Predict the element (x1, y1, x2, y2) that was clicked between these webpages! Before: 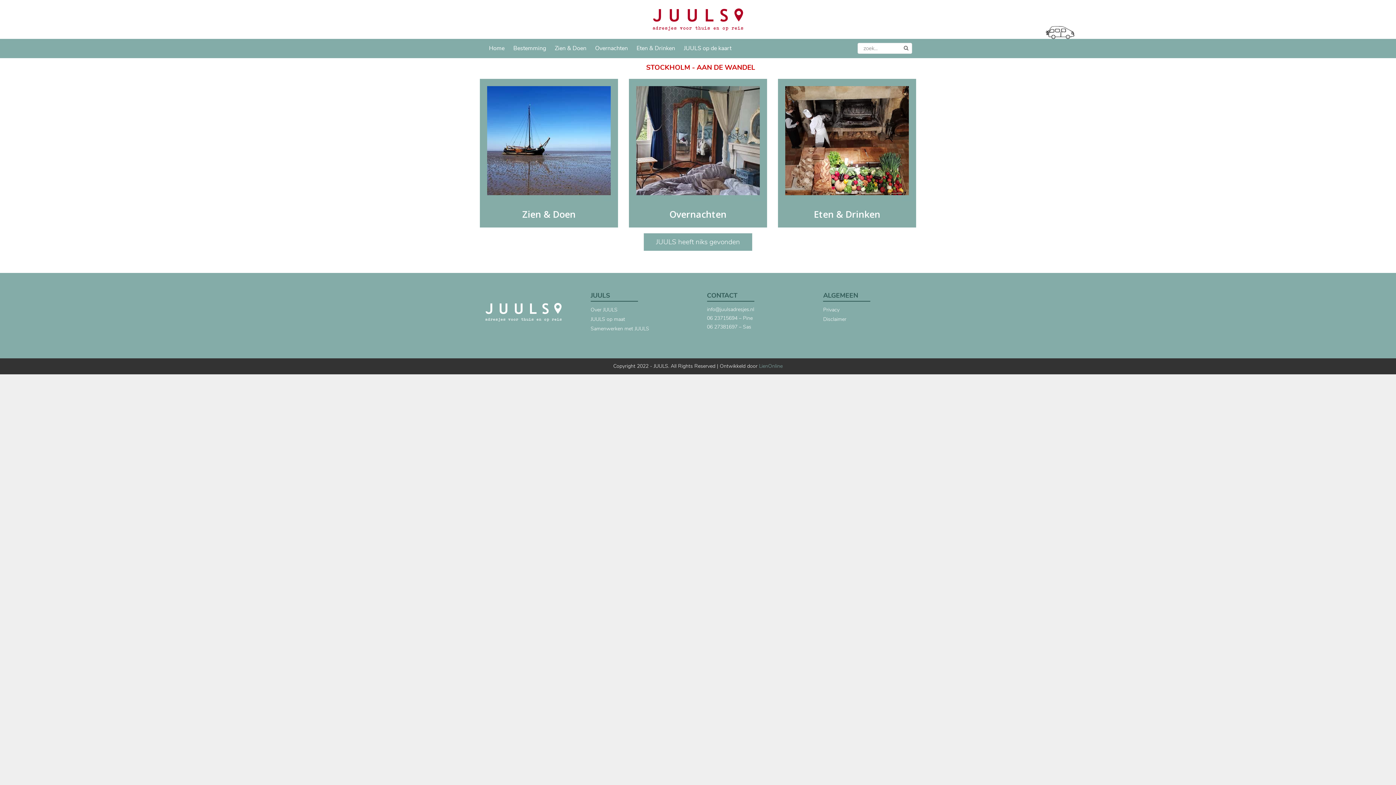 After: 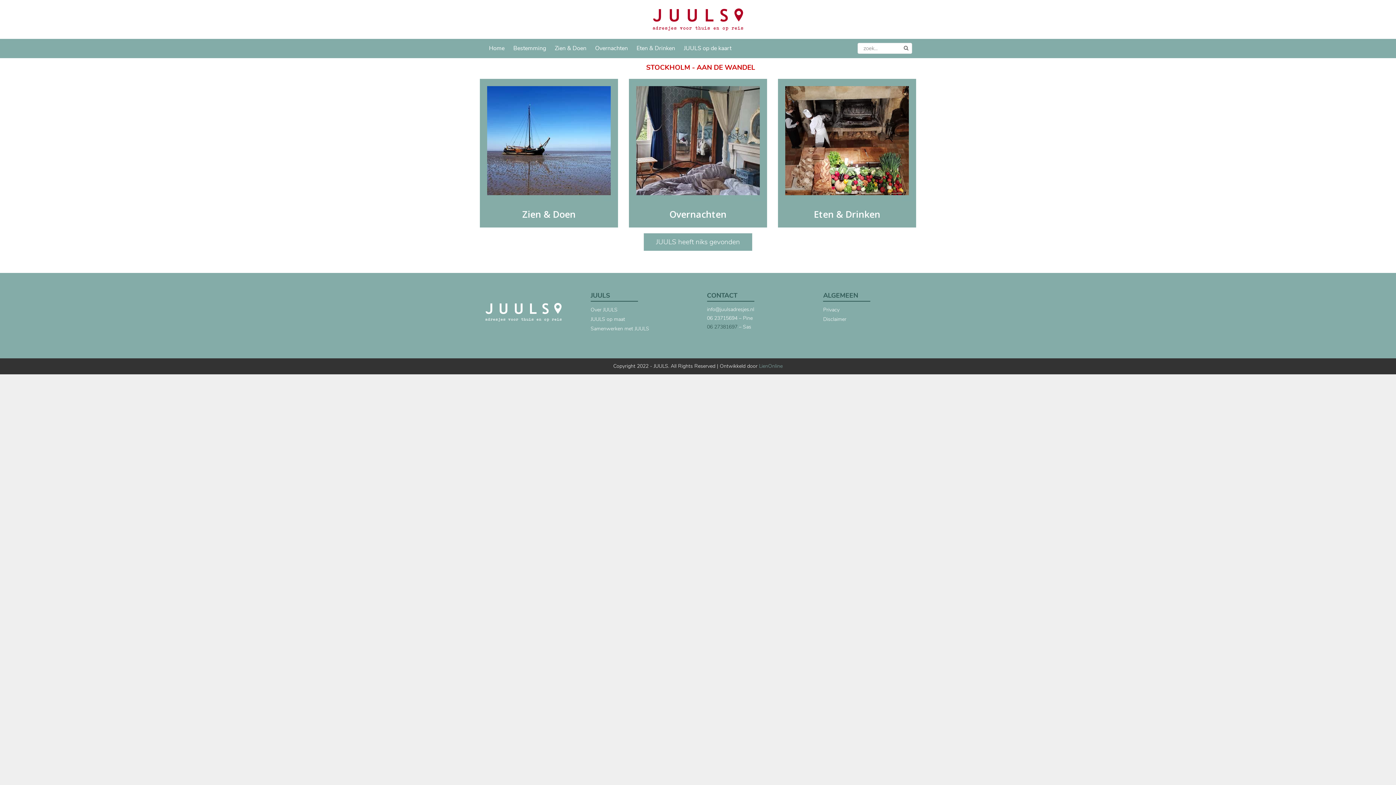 Action: label: 06 27381697 bbox: (707, 323, 737, 330)